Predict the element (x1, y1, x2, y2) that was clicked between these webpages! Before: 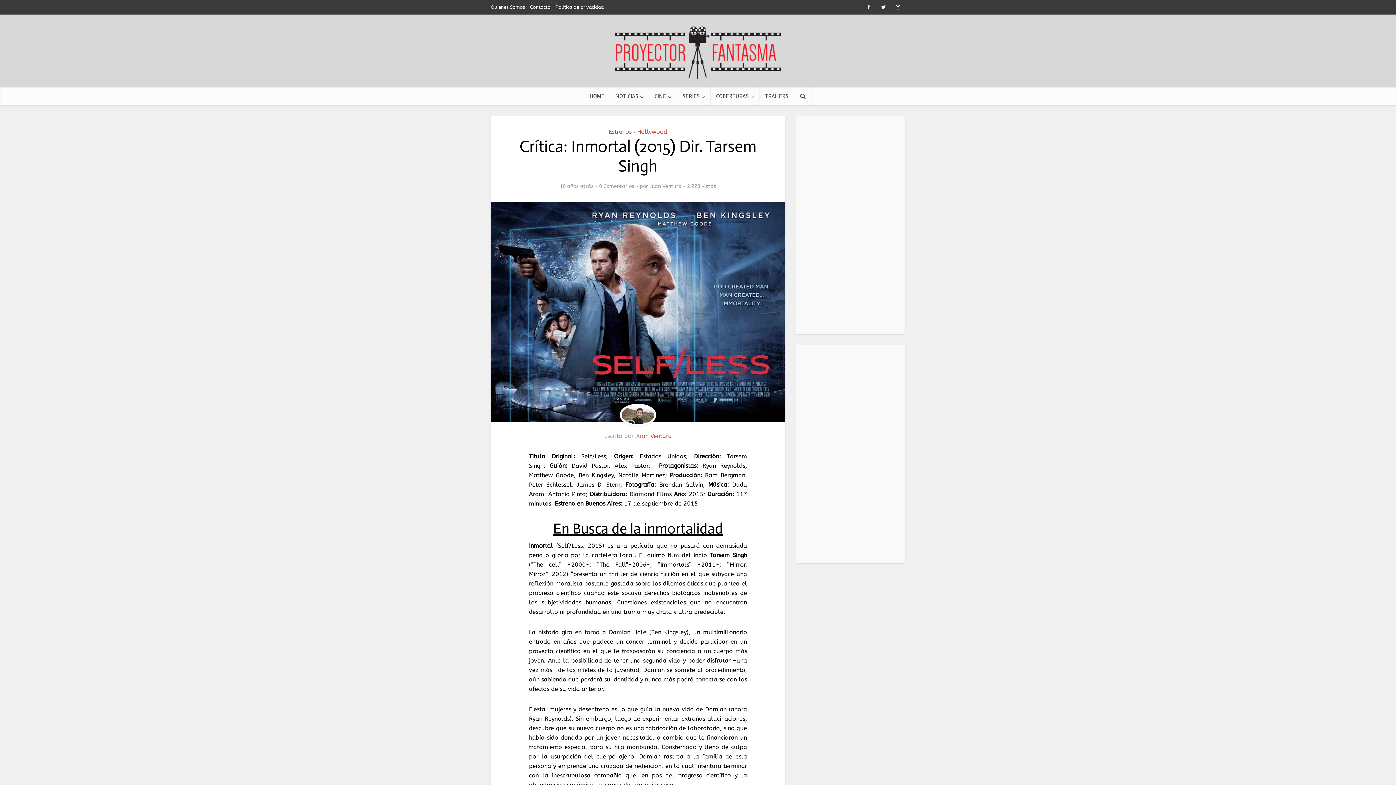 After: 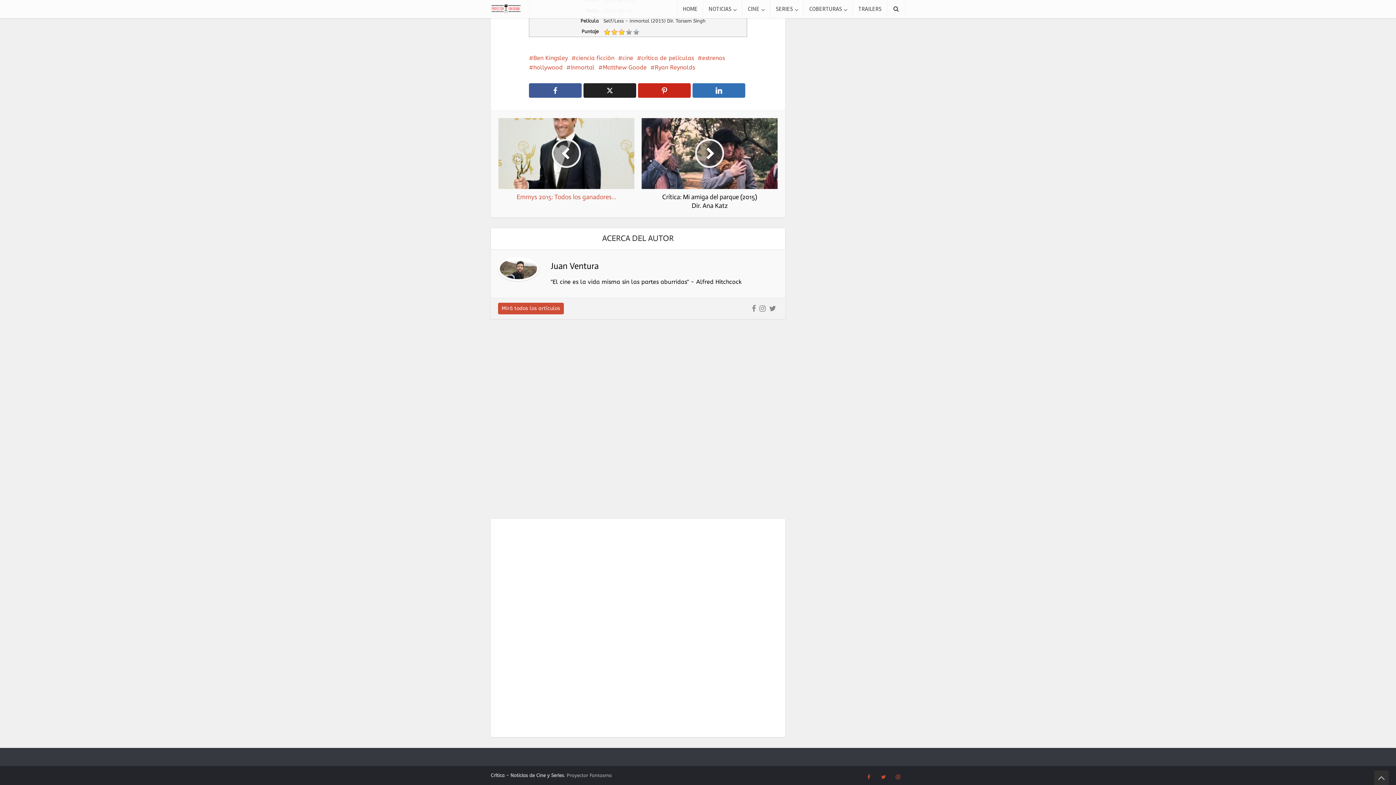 Action: label: 0 Comentarios bbox: (599, 183, 634, 189)